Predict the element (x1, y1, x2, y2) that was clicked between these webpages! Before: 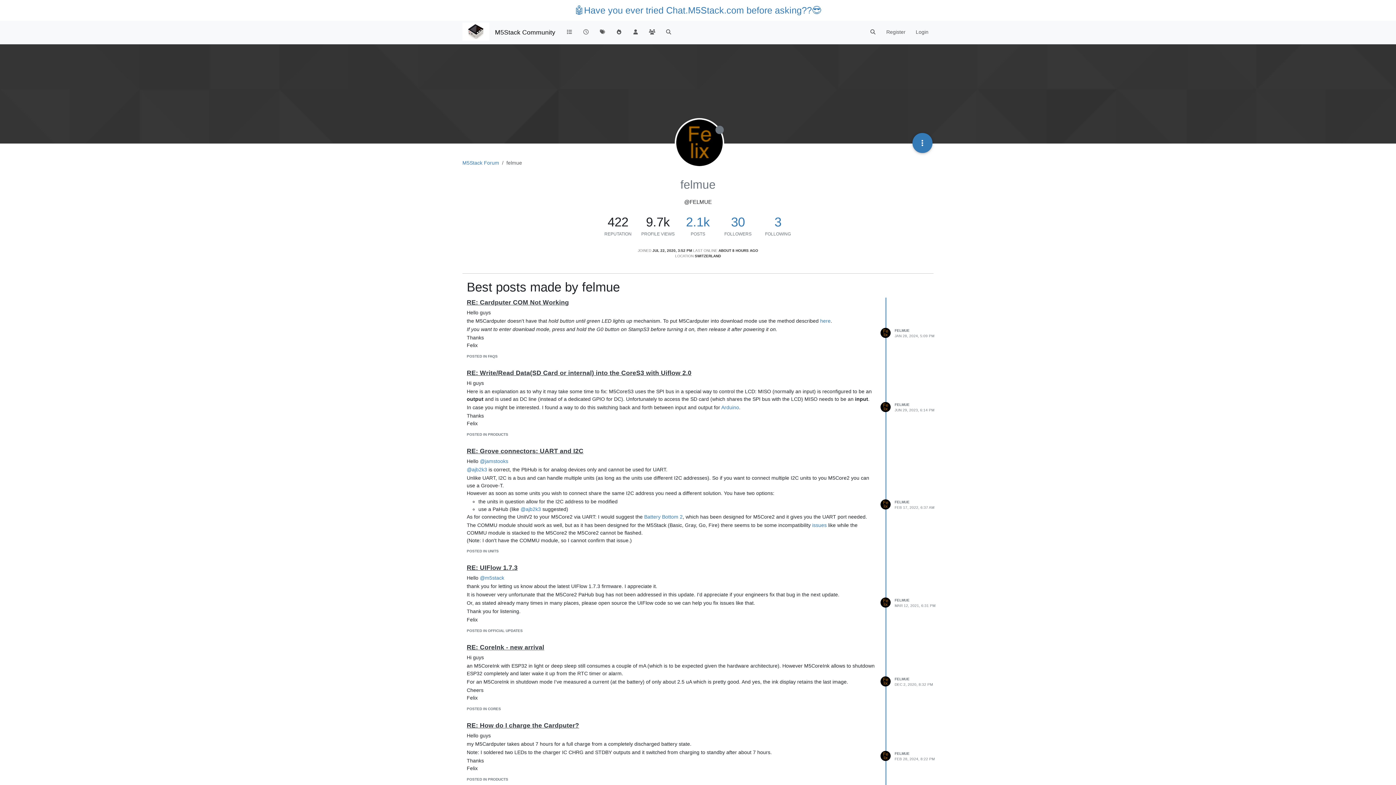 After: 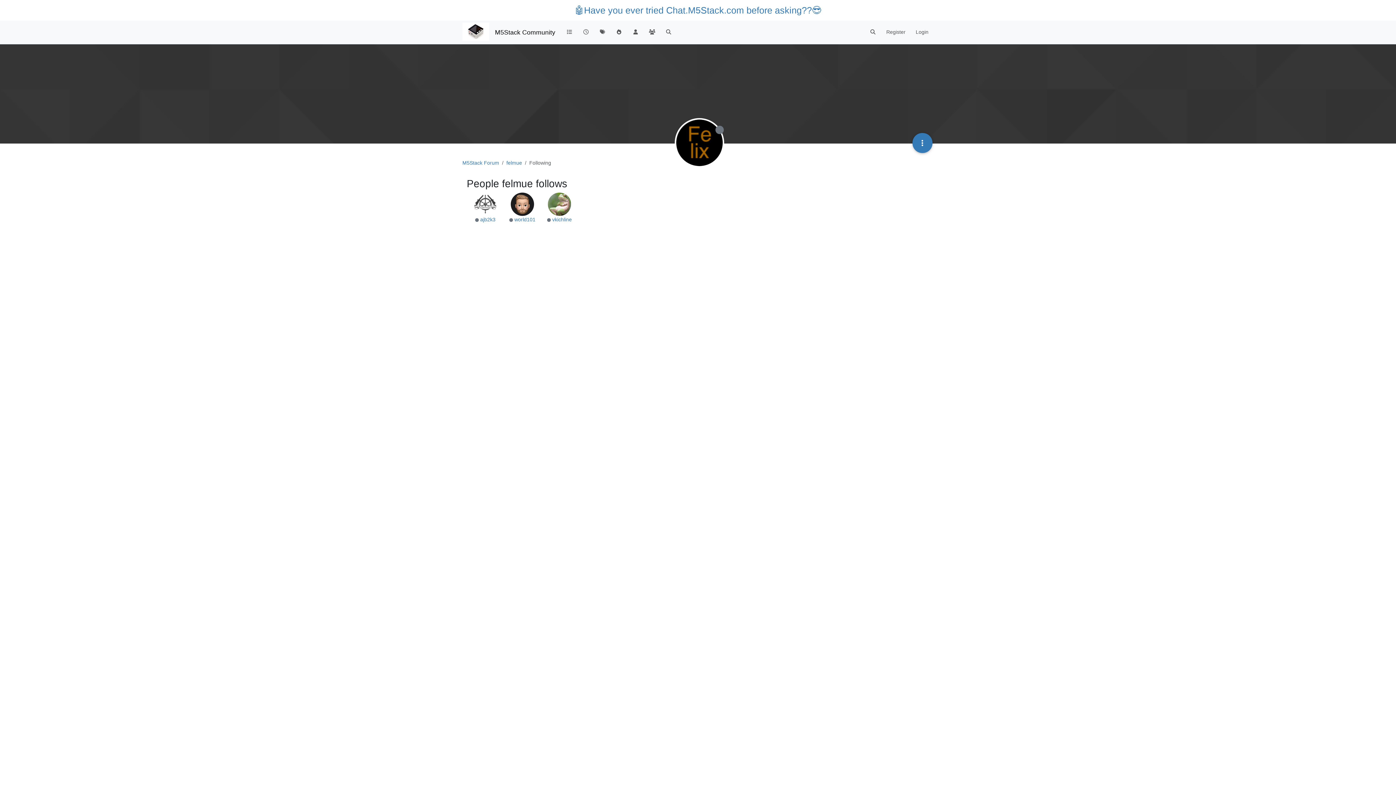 Action: bbox: (774, 214, 781, 229) label: 3